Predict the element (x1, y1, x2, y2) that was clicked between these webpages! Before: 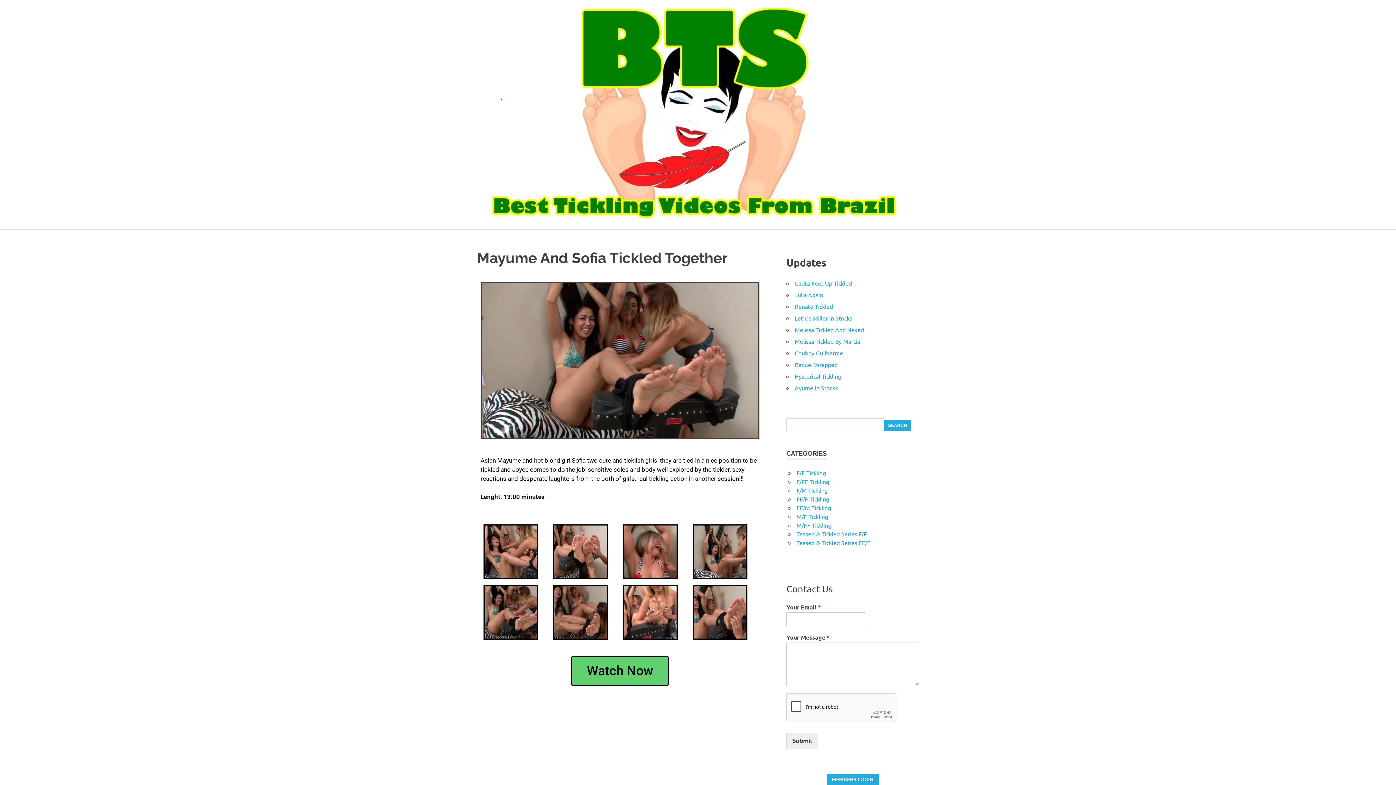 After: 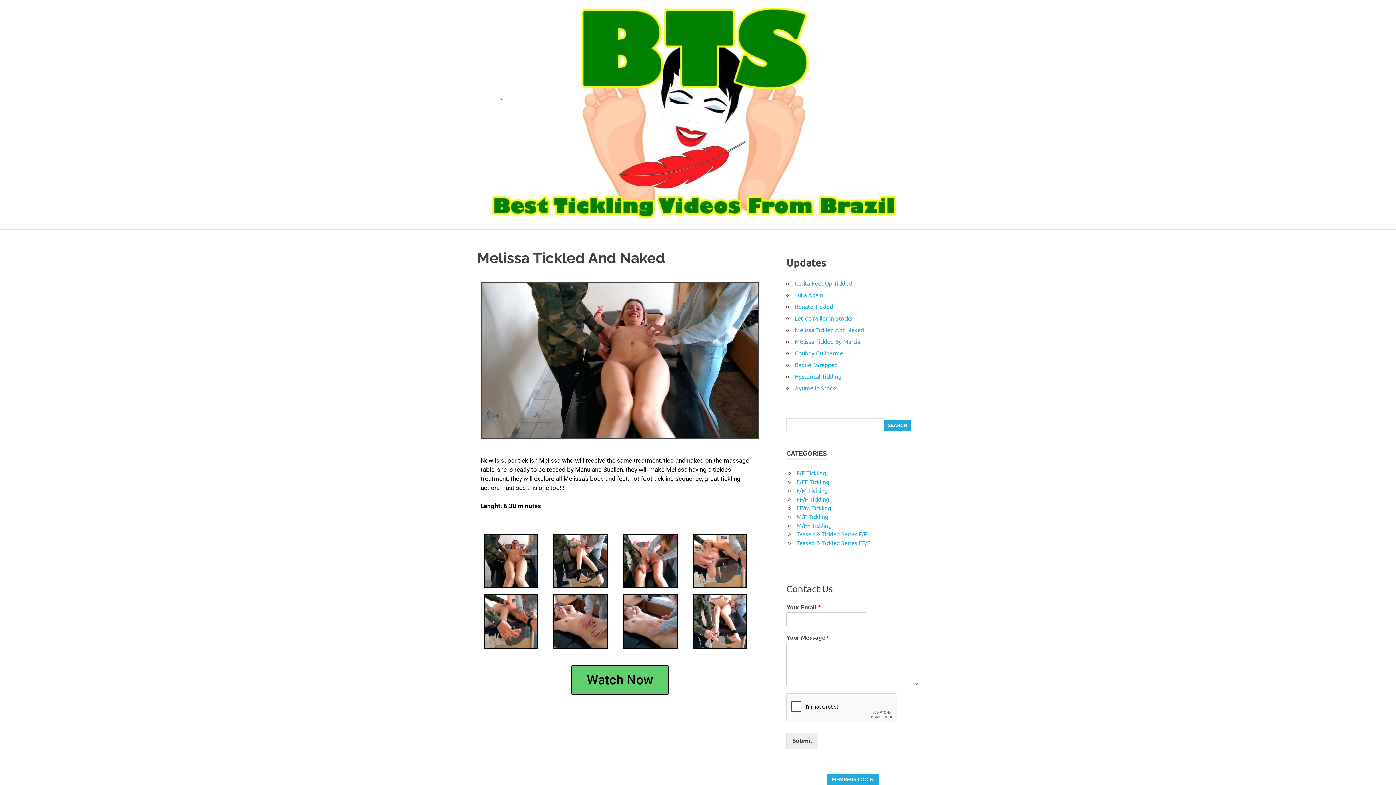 Action: label: Melissa Tickled And Naked bbox: (794, 326, 864, 333)